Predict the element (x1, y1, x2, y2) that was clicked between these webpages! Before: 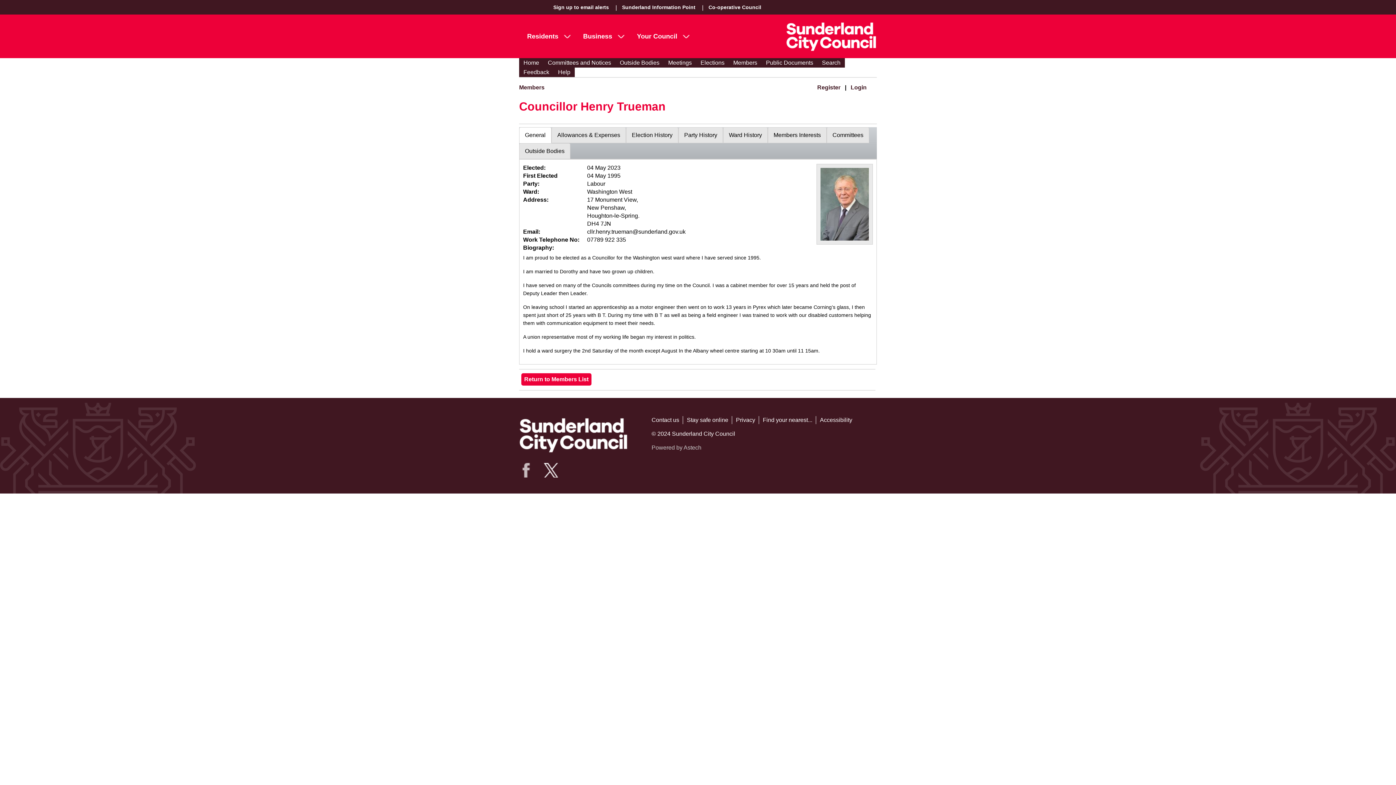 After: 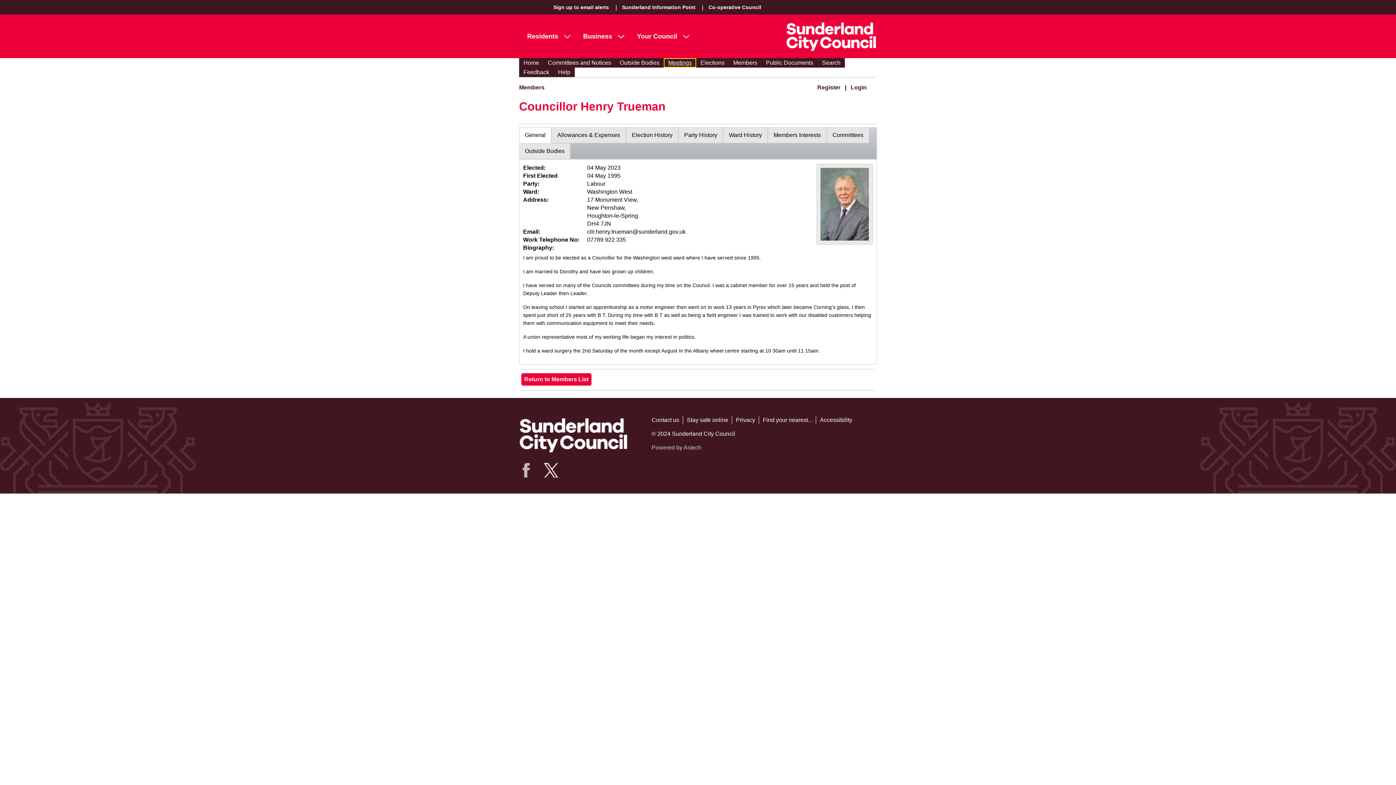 Action: label: Meetings bbox: (664, 58, 696, 67)